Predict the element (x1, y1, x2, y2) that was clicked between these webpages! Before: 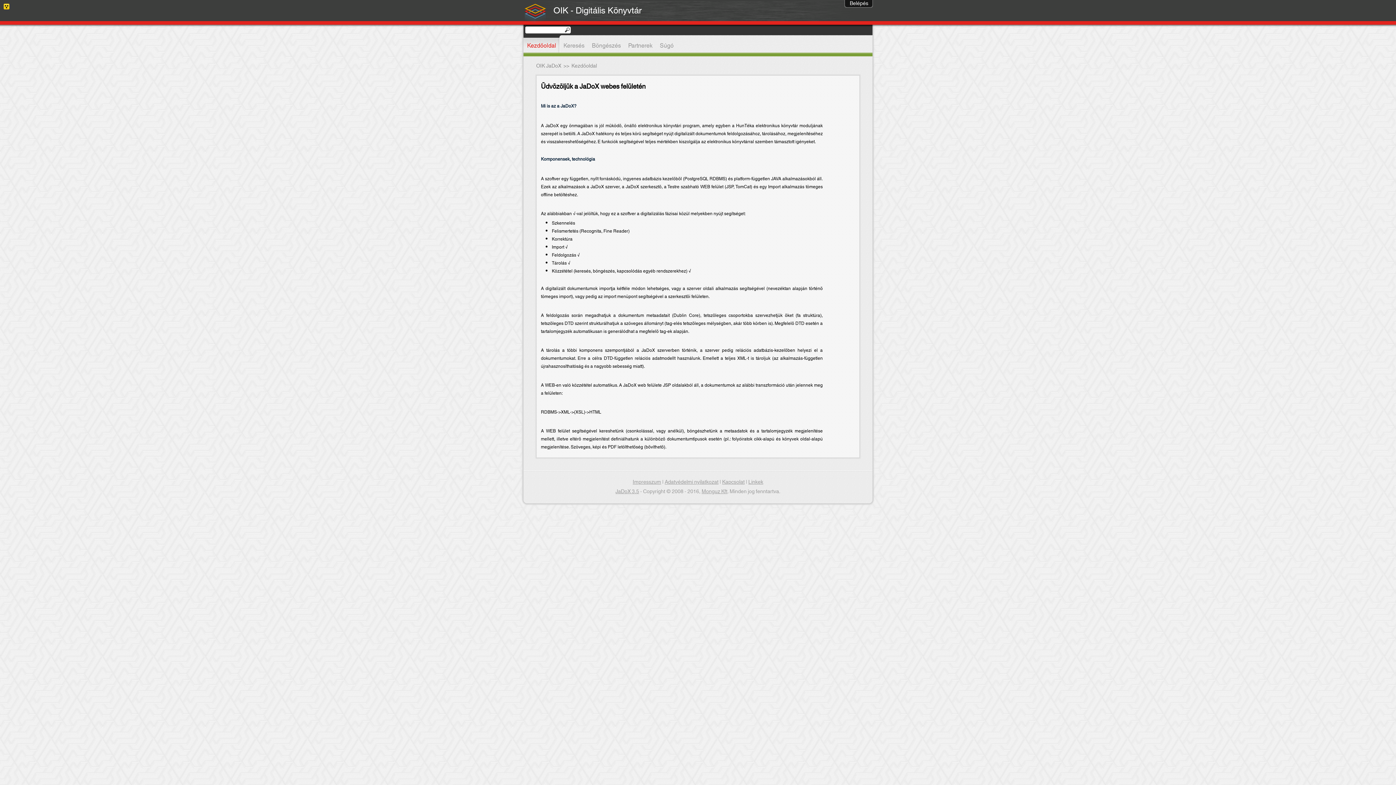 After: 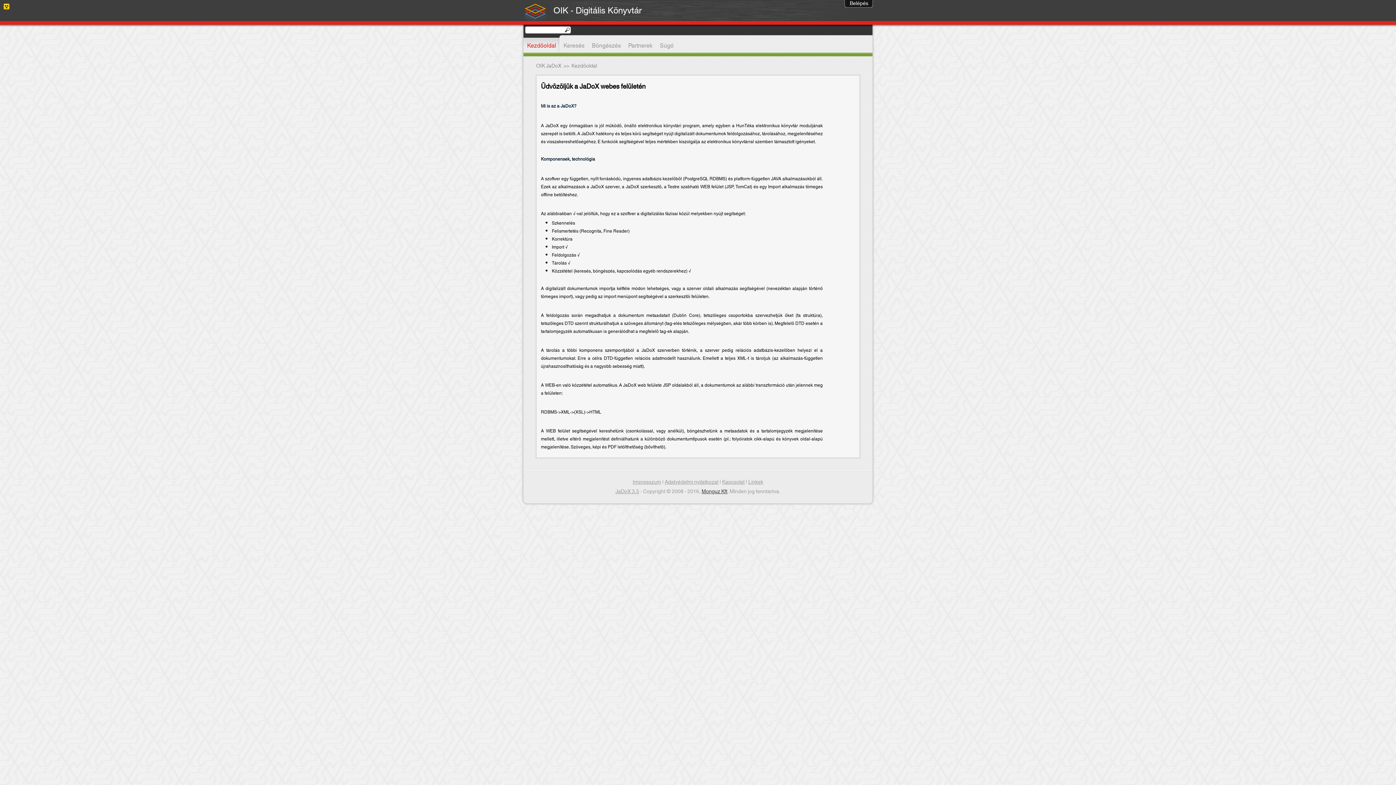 Action: bbox: (701, 487, 727, 496) label: Monguz Kft